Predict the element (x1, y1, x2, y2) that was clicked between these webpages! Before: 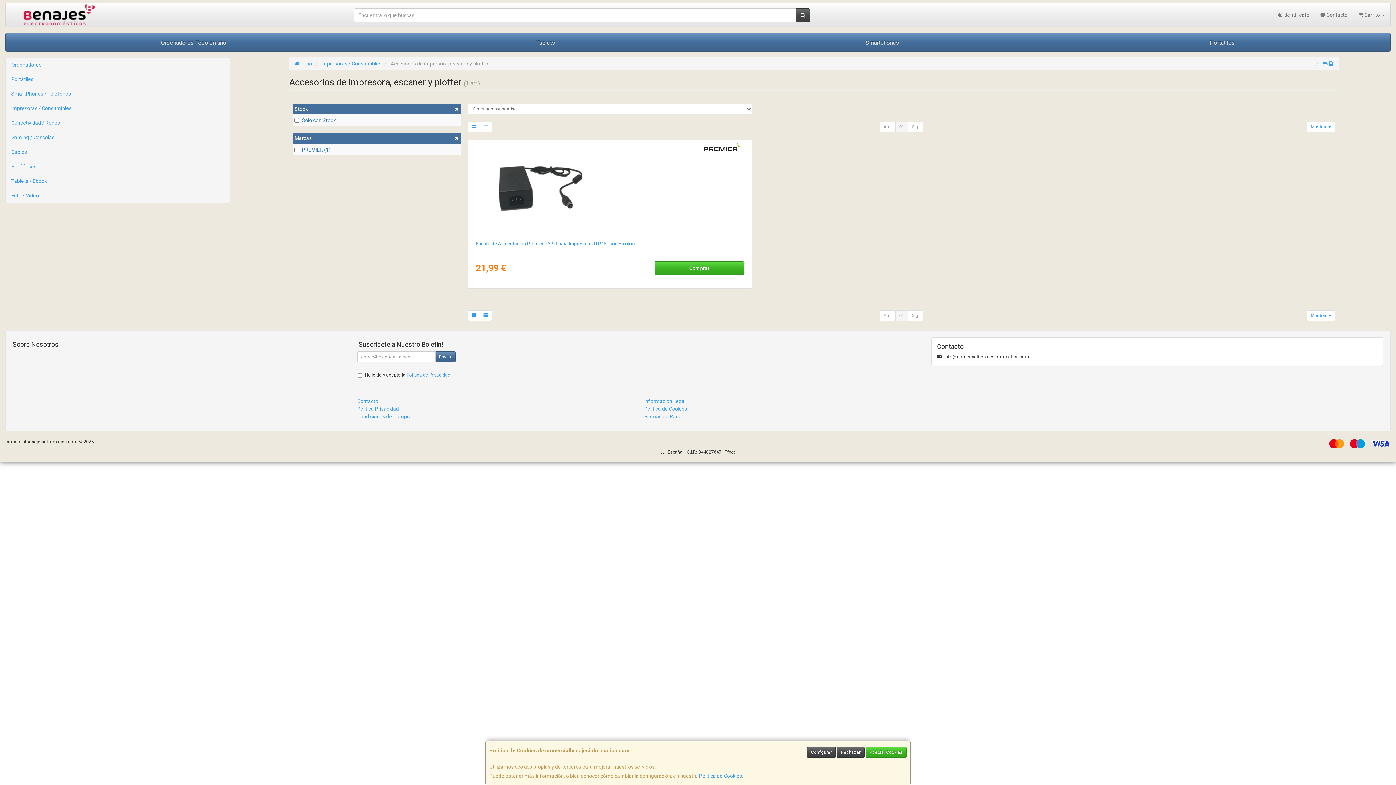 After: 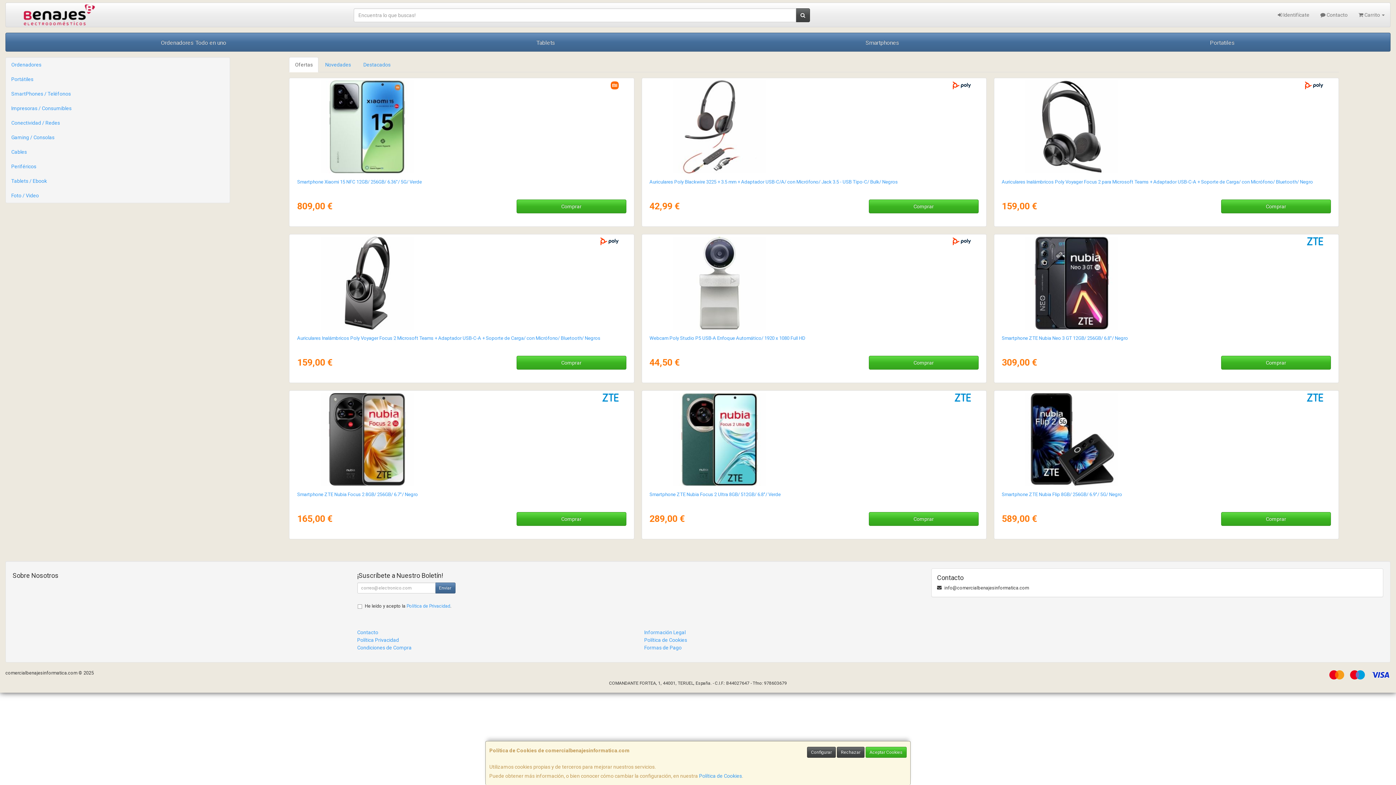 Action: label:  Inicio bbox: (294, 60, 312, 66)